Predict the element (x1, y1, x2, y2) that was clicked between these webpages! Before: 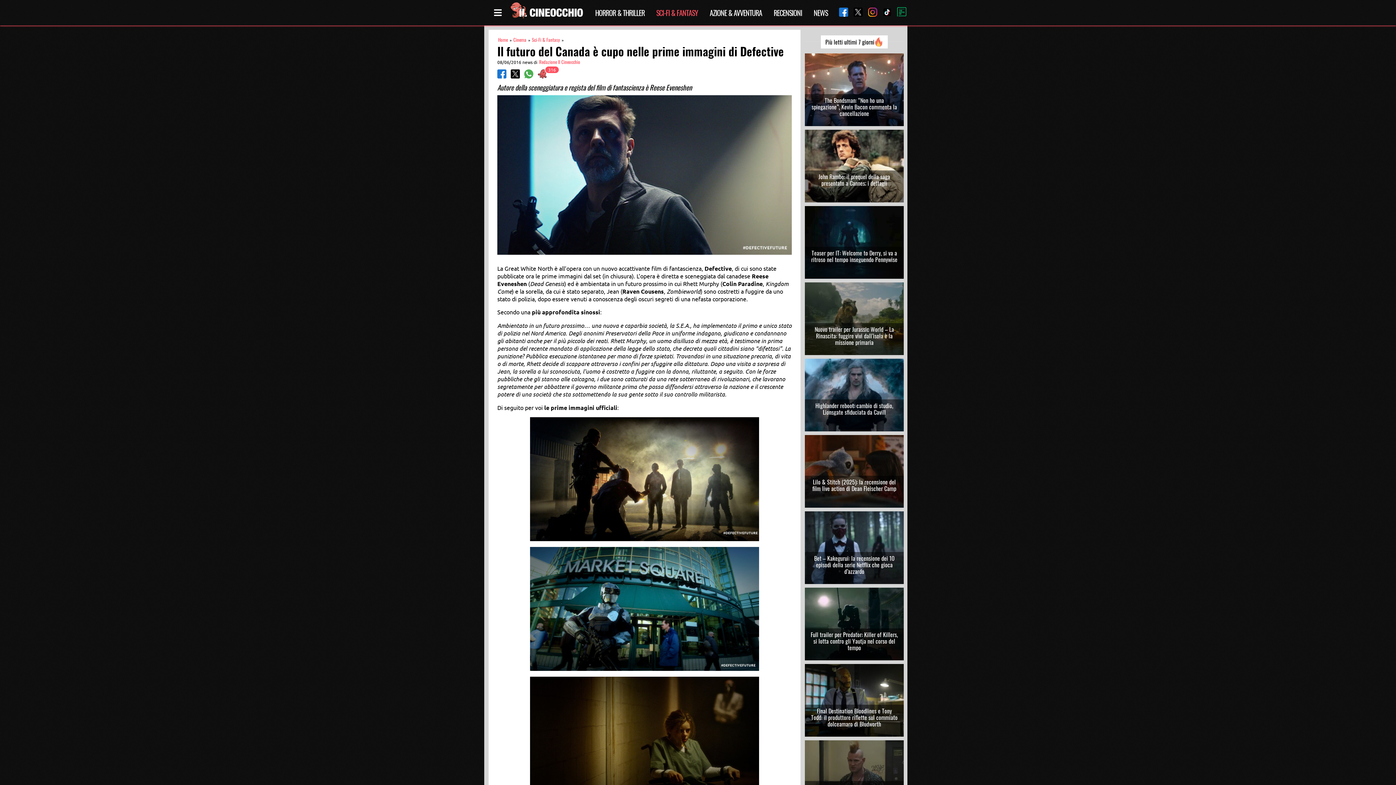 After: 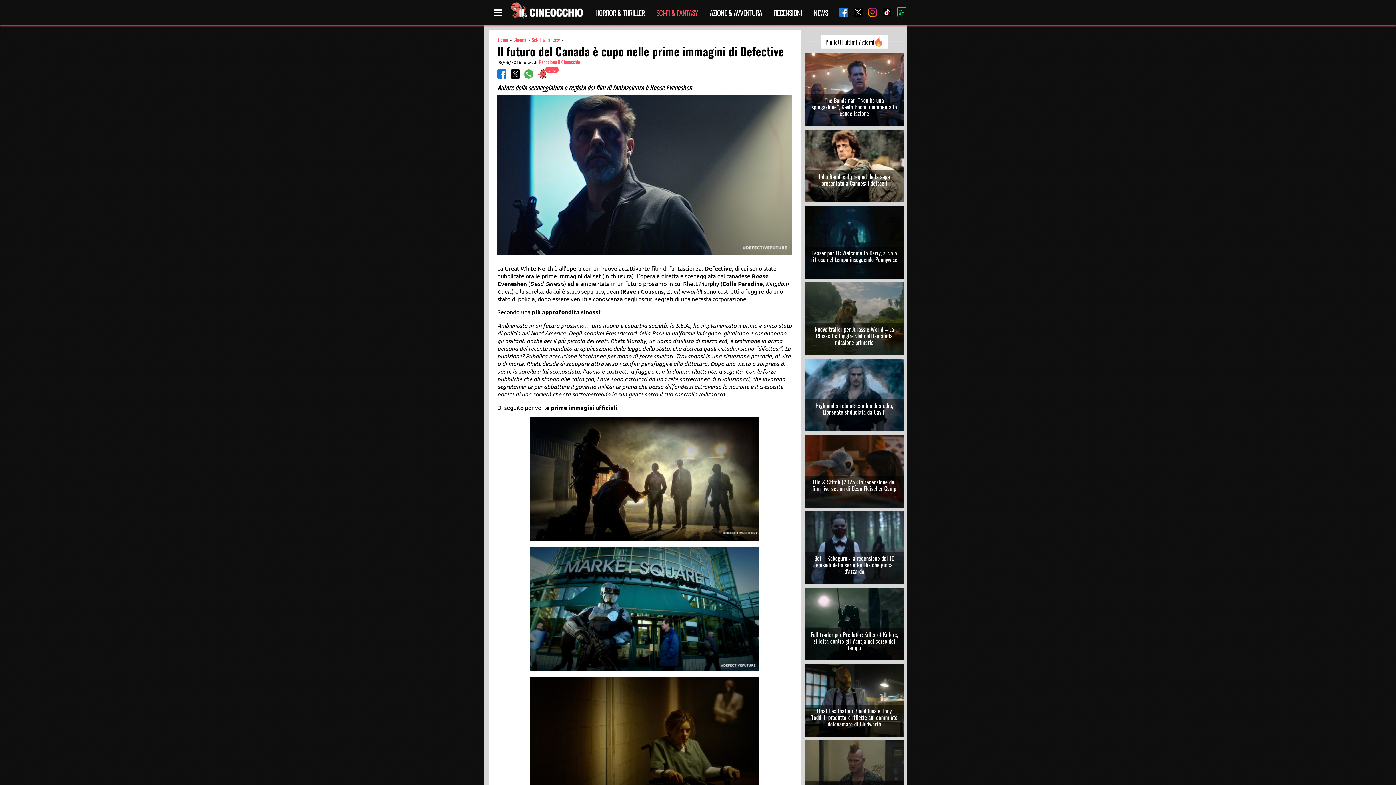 Action: bbox: (863, 7, 877, 17)